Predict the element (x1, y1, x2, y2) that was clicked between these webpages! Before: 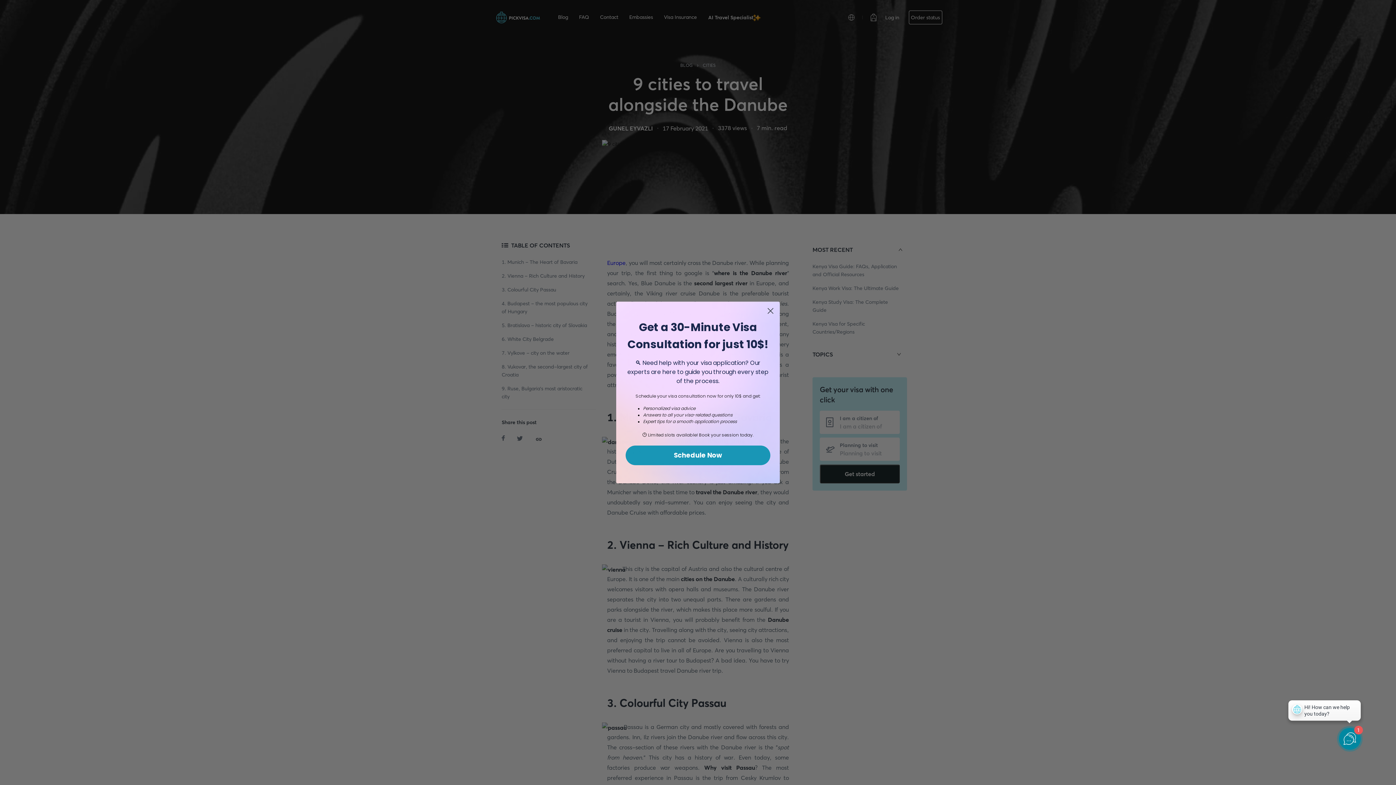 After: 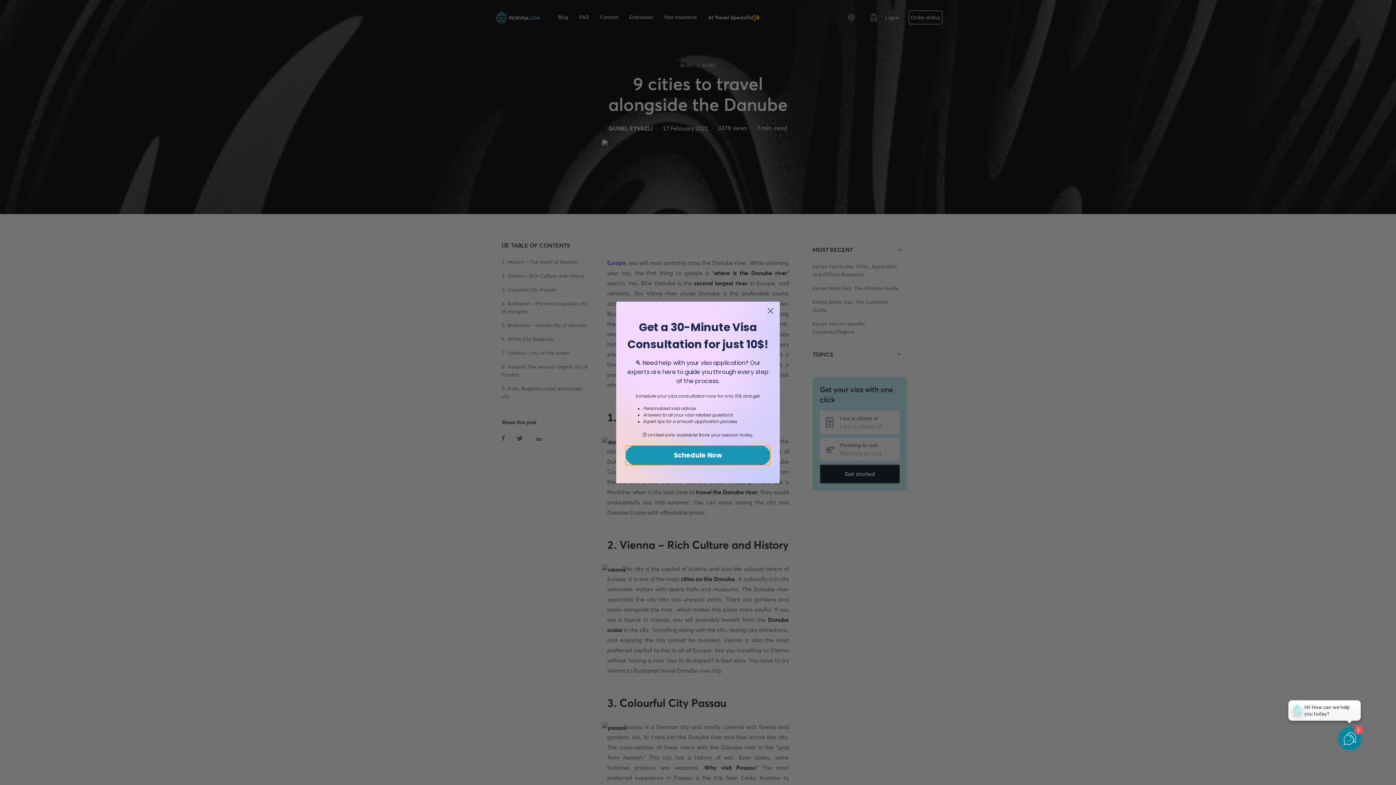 Action: bbox: (625, 445, 770, 465) label: Schedule Now